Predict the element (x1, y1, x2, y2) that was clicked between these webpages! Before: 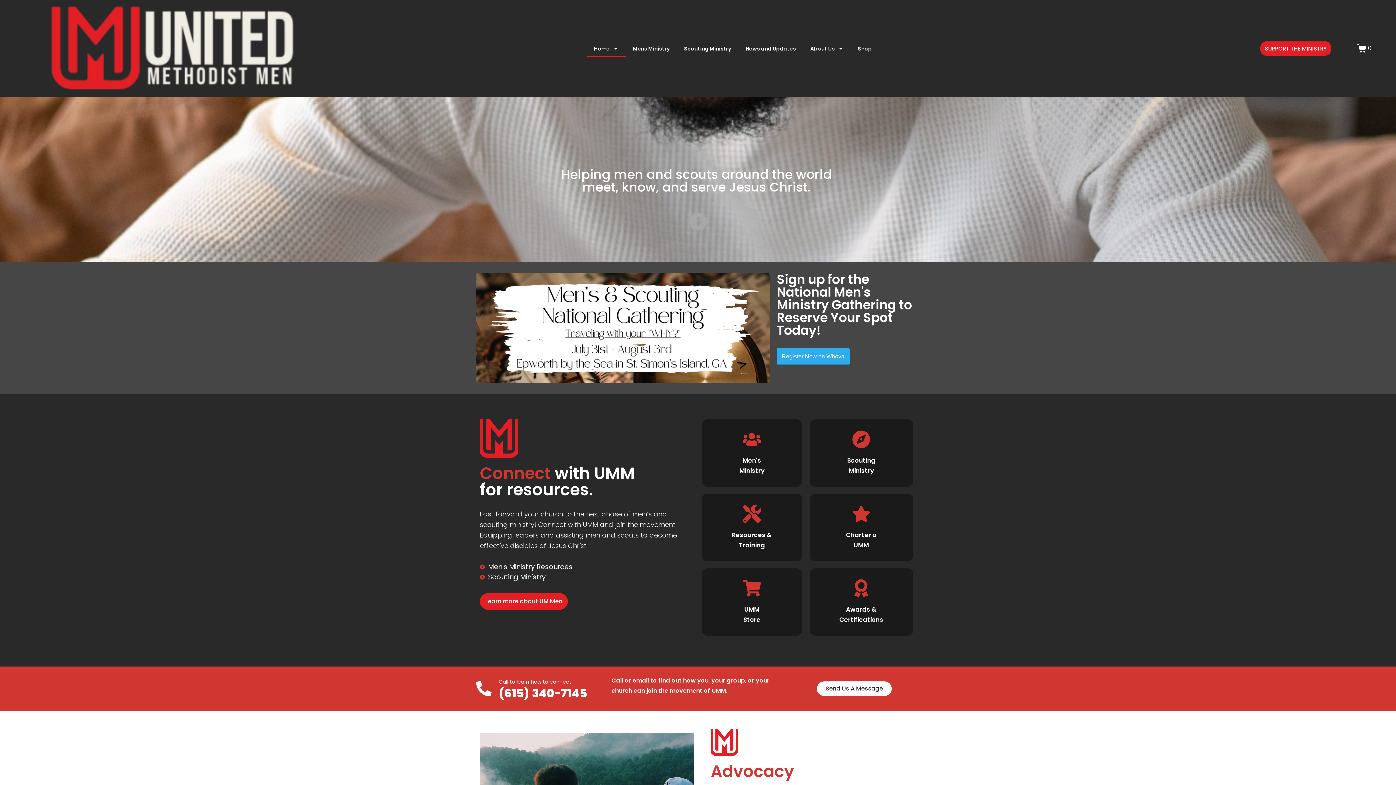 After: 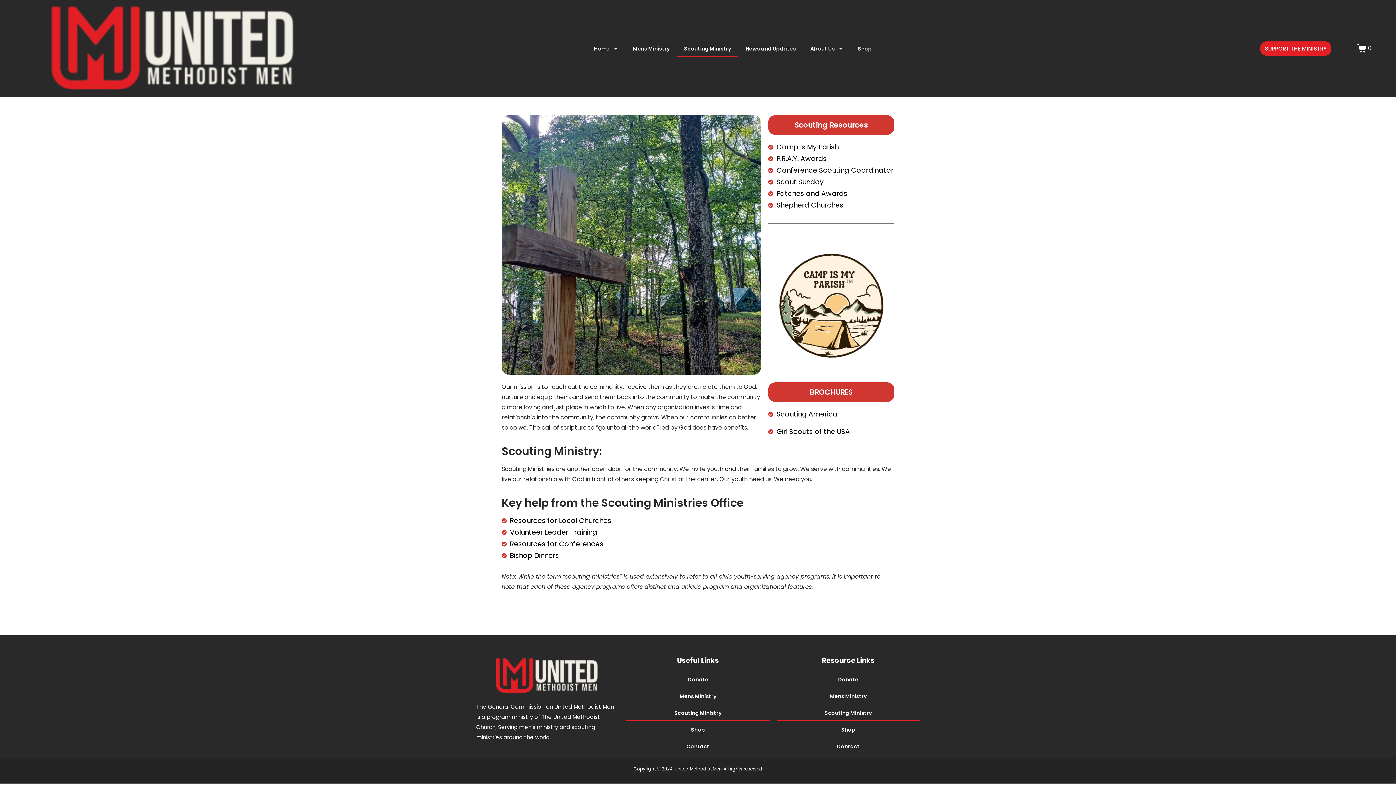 Action: label: Scouting <br>Ministry bbox: (852, 430, 870, 448)